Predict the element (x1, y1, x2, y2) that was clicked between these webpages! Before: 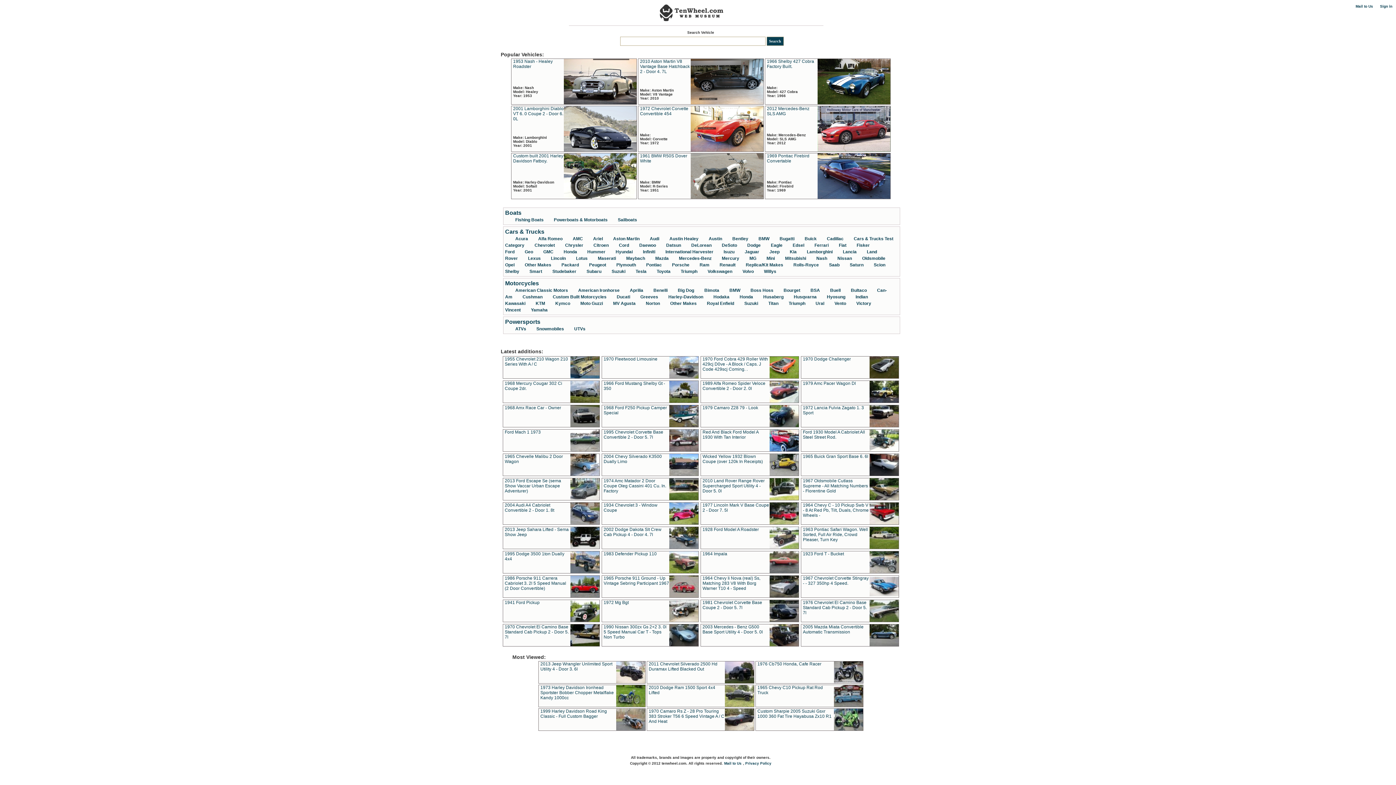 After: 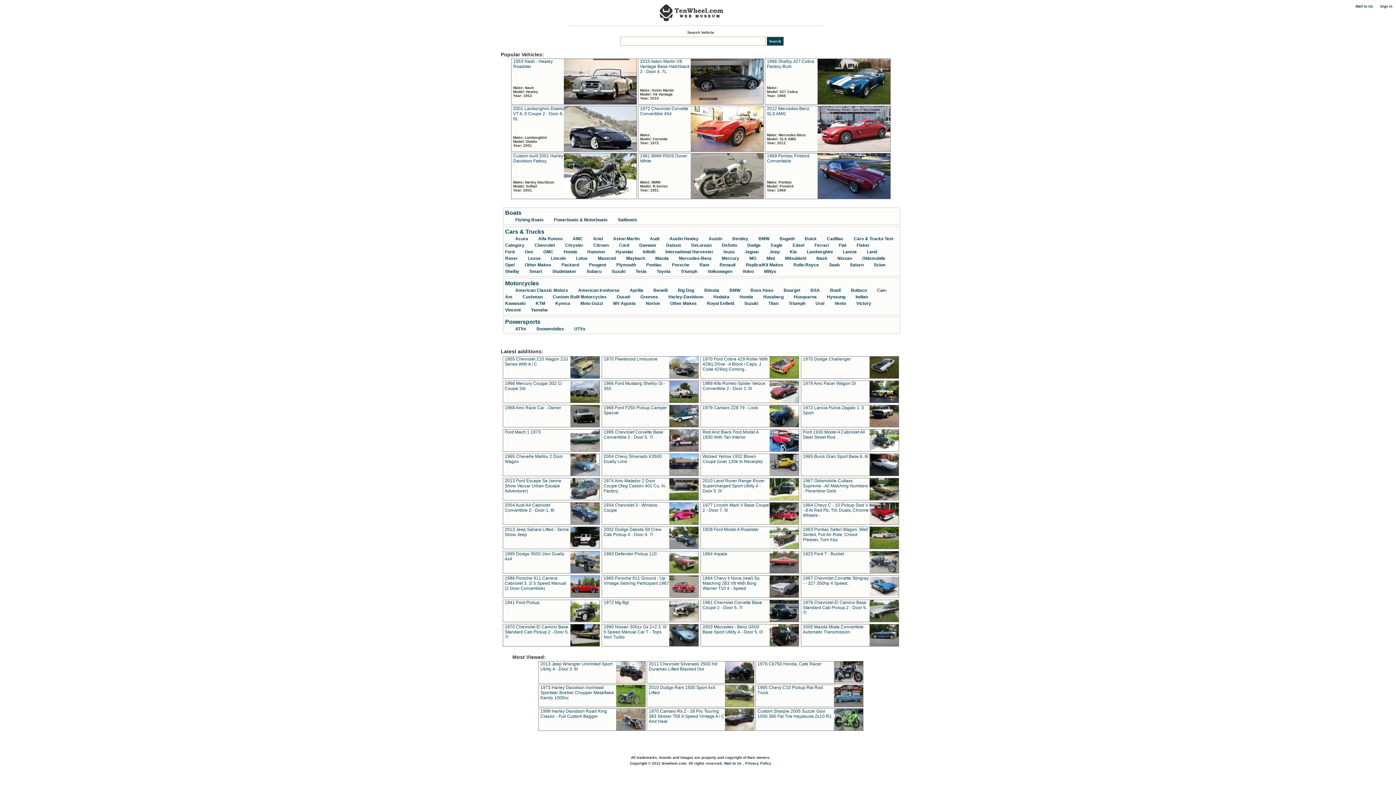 Action: bbox: (769, 495, 798, 501)